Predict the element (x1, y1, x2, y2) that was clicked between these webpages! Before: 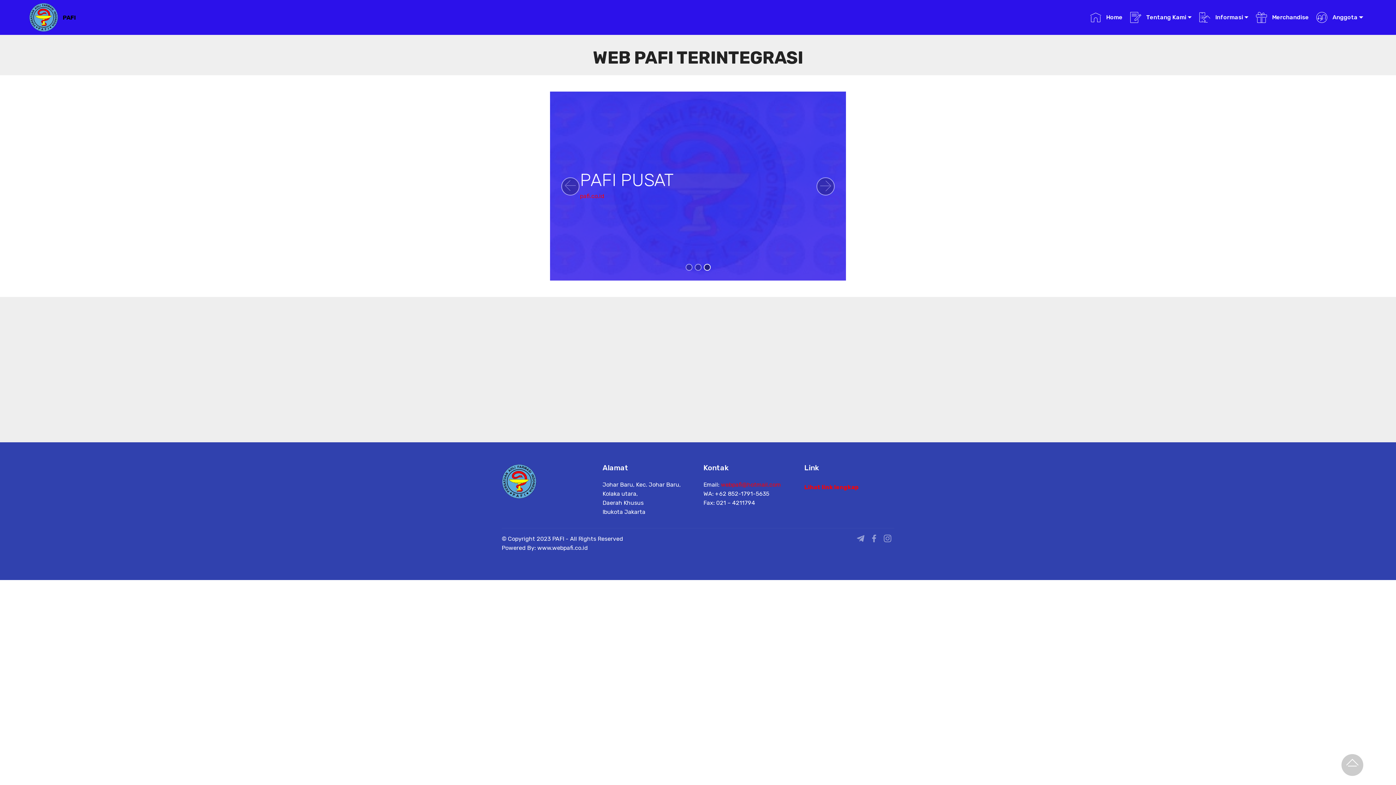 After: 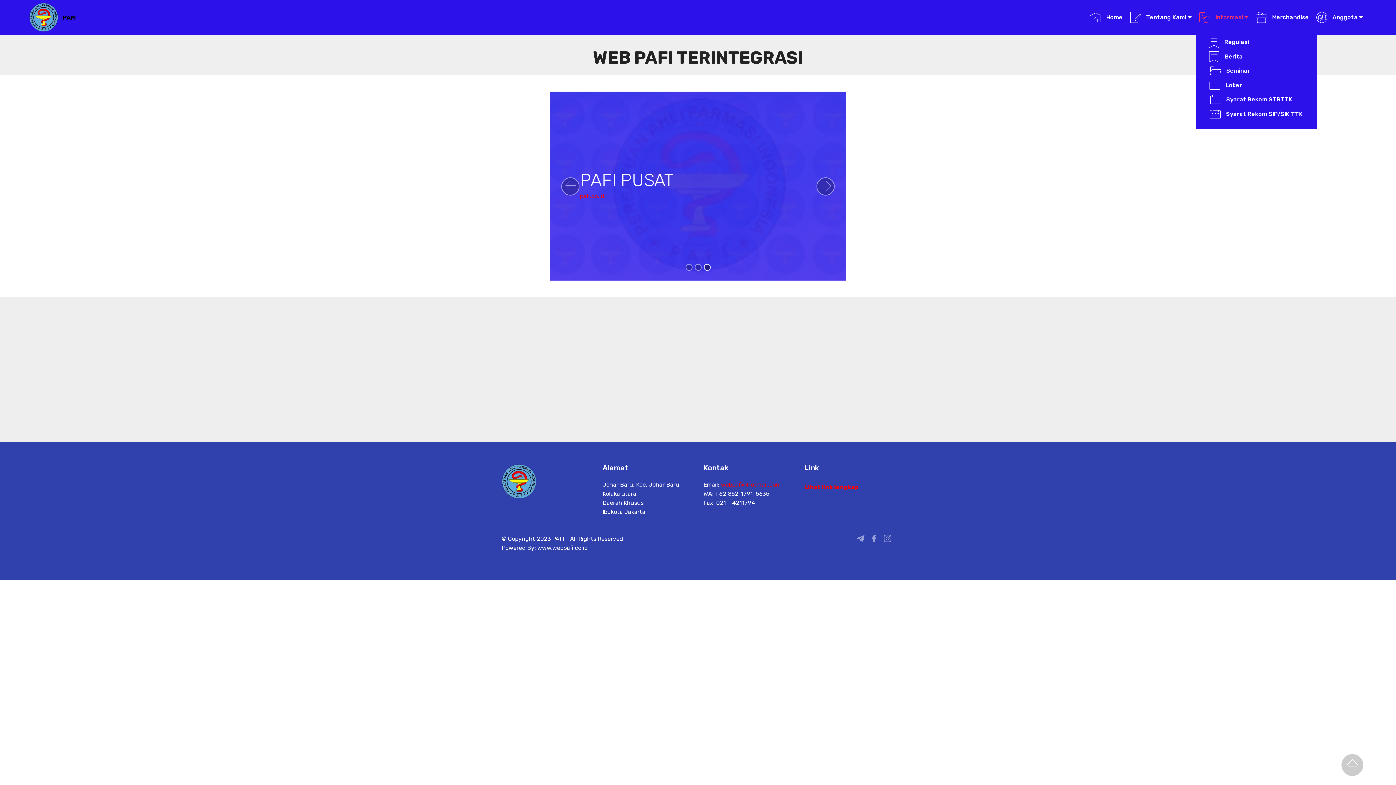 Action: label:  Informasi bbox: (1199, 7, 1248, 26)